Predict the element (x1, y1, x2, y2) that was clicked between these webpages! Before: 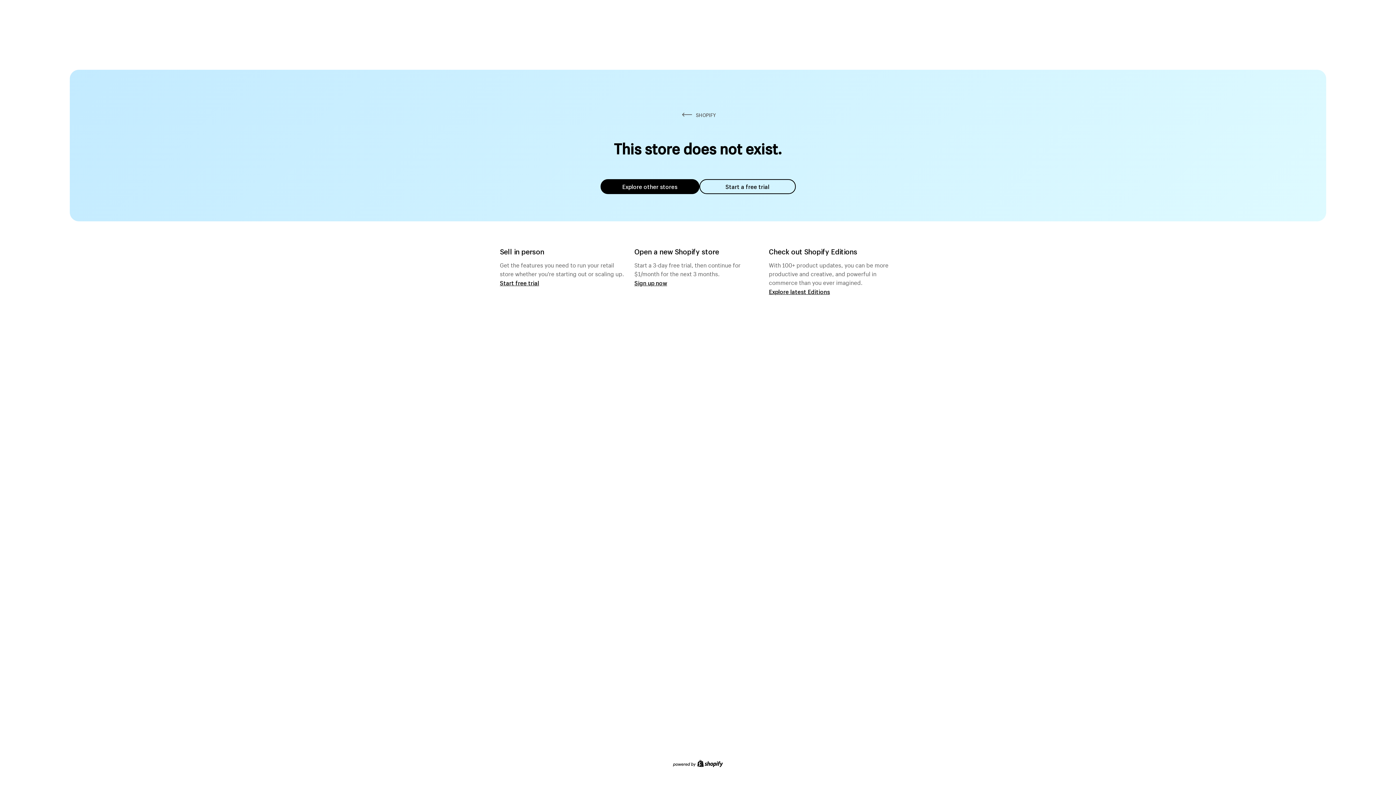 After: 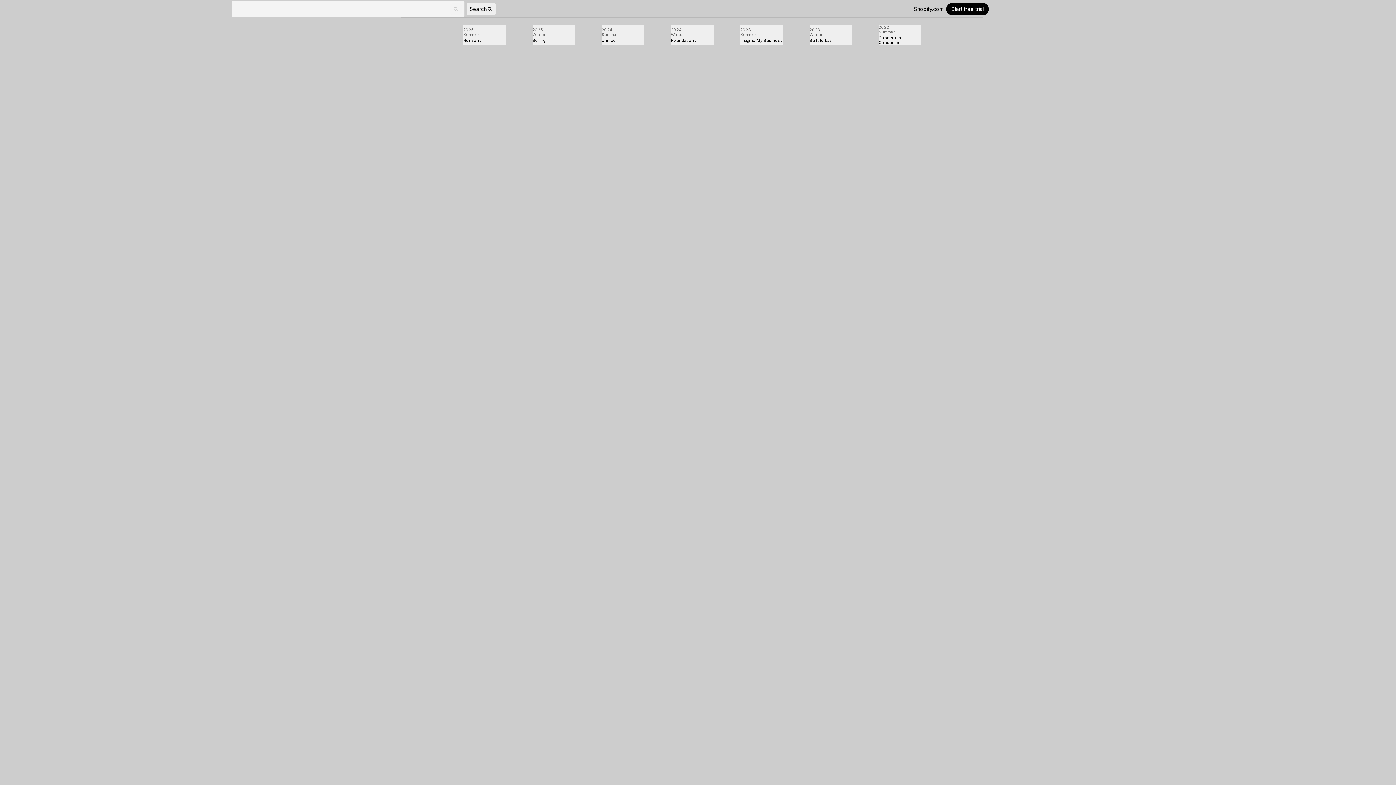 Action: bbox: (769, 287, 830, 295) label: Explore latest Editions